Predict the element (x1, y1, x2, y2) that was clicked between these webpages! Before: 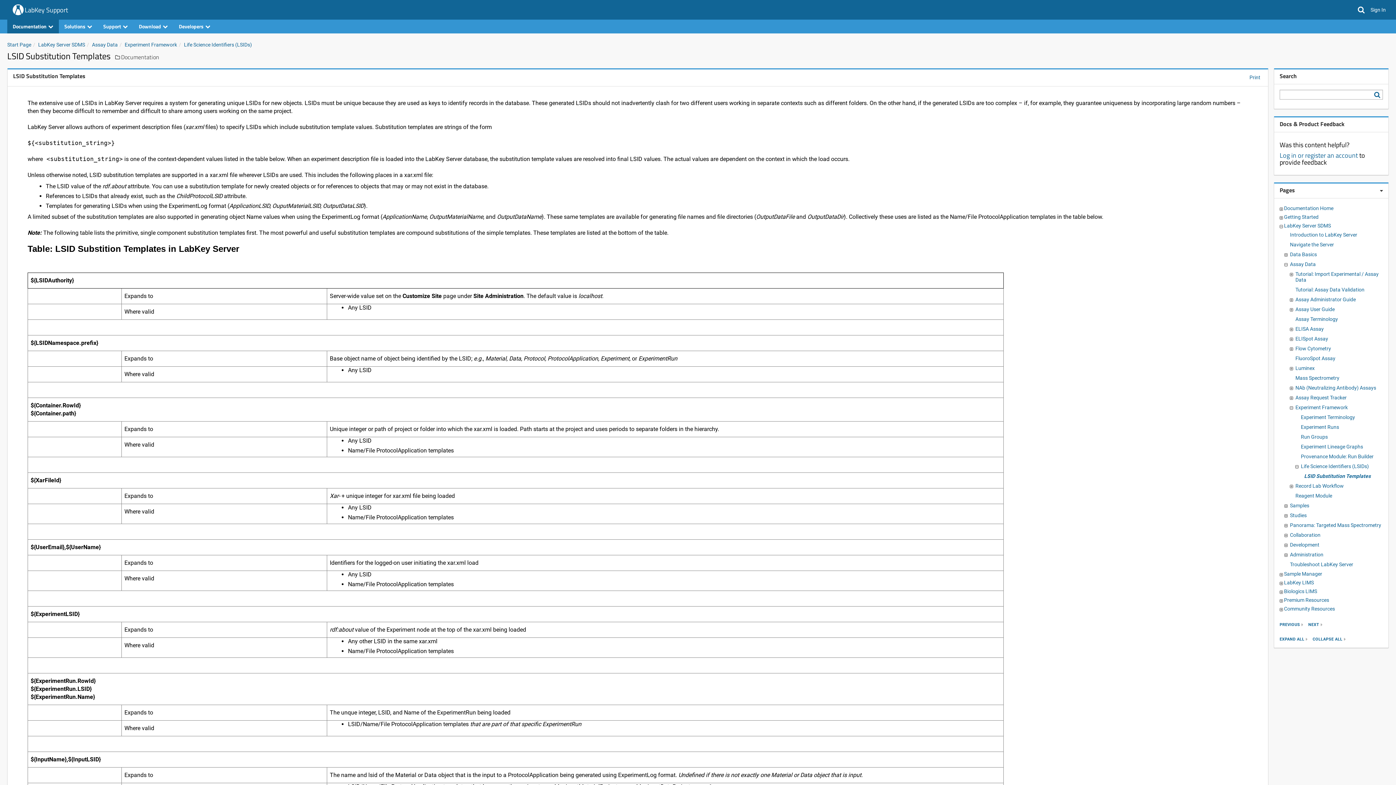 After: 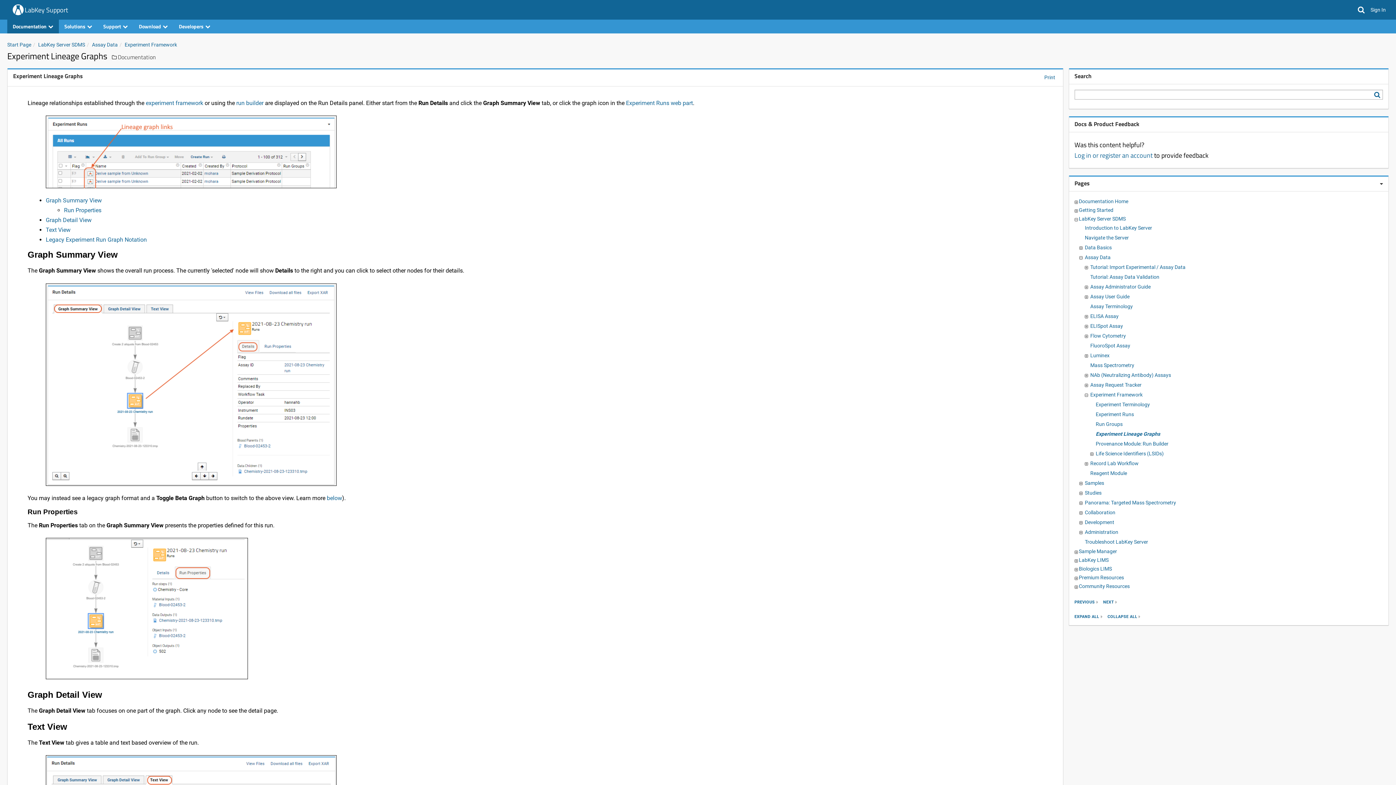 Action: label: Experiment Lineage Graphs bbox: (1300, 443, 1374, 450)